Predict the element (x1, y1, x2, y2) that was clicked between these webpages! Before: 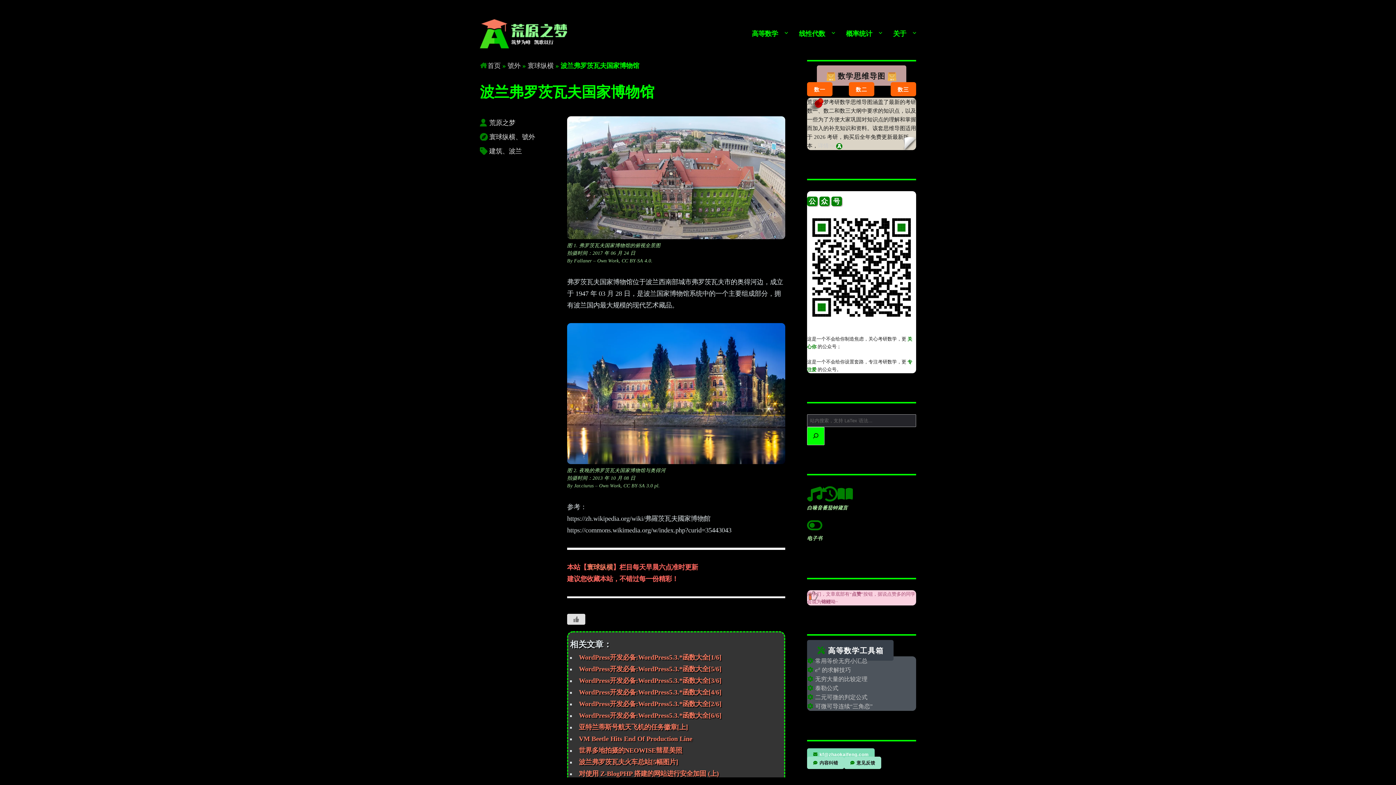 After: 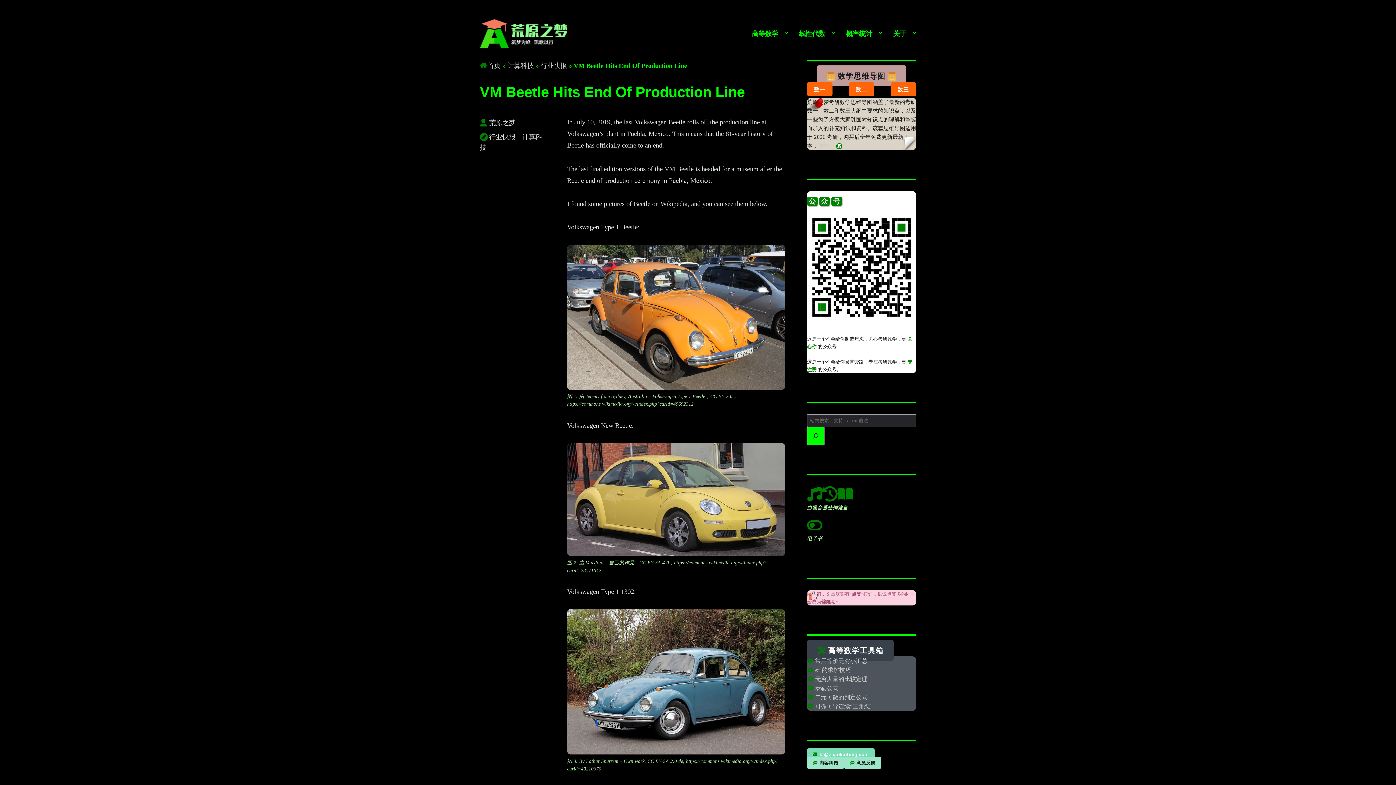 Action: label: VM Beetle Hits End Of Production Line bbox: (579, 735, 692, 742)